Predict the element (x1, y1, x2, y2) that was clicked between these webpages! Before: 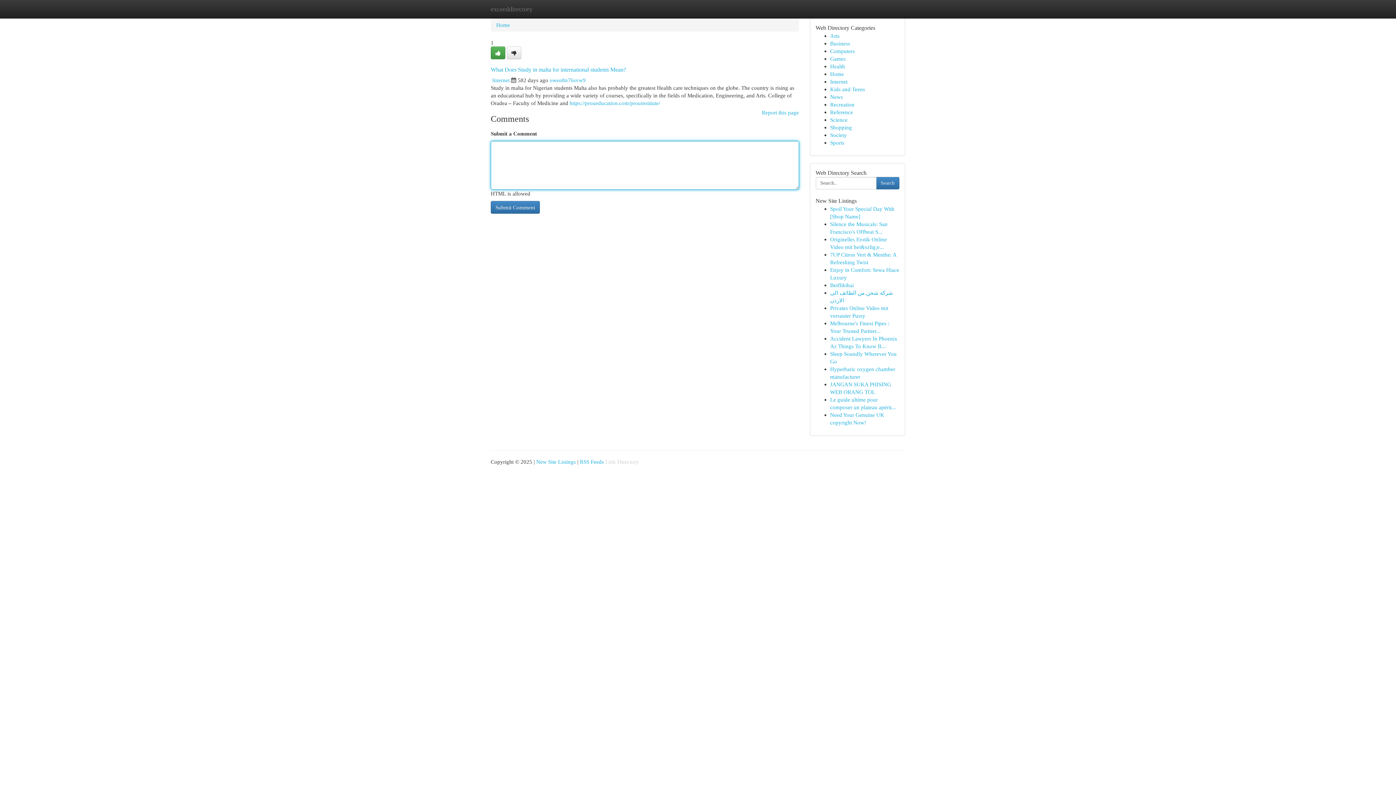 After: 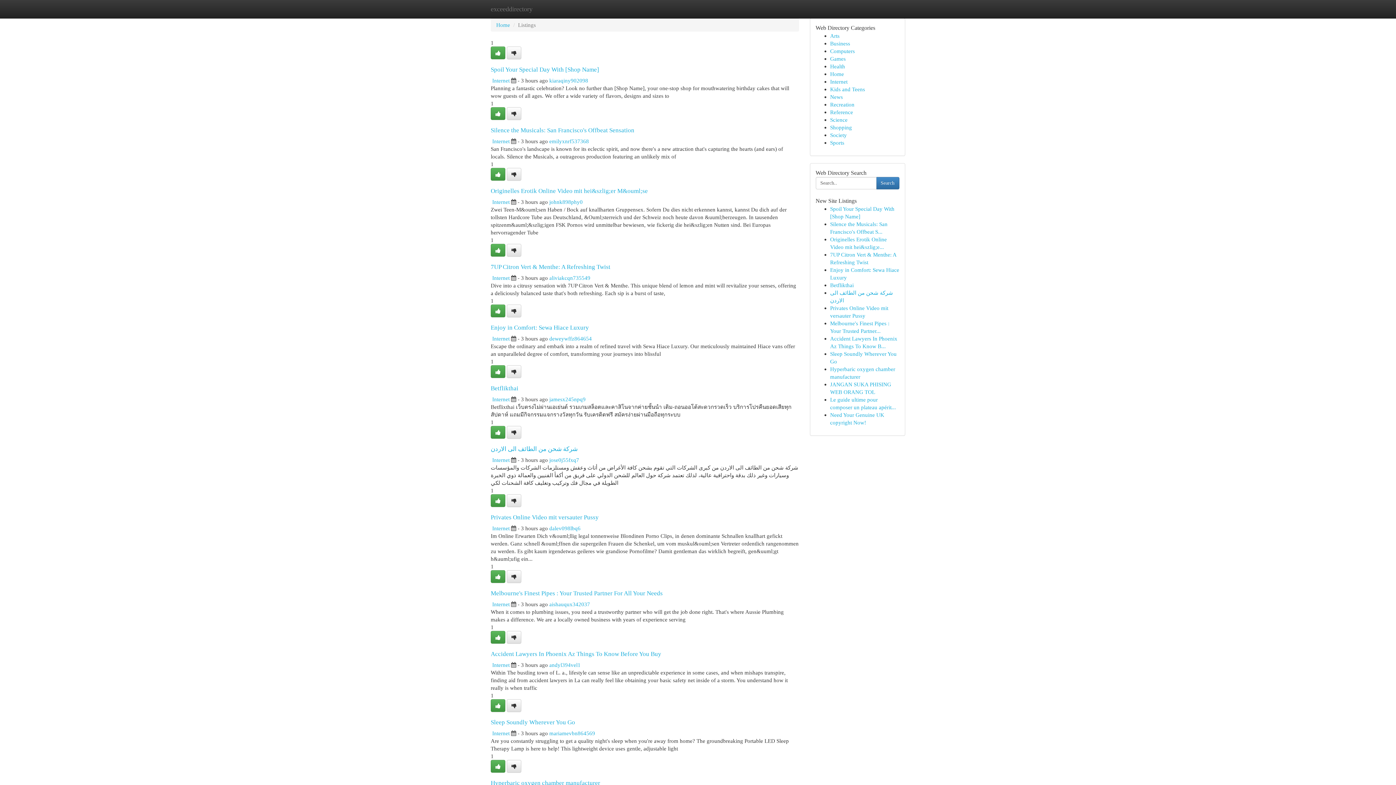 Action: bbox: (830, 93, 843, 100) label: News